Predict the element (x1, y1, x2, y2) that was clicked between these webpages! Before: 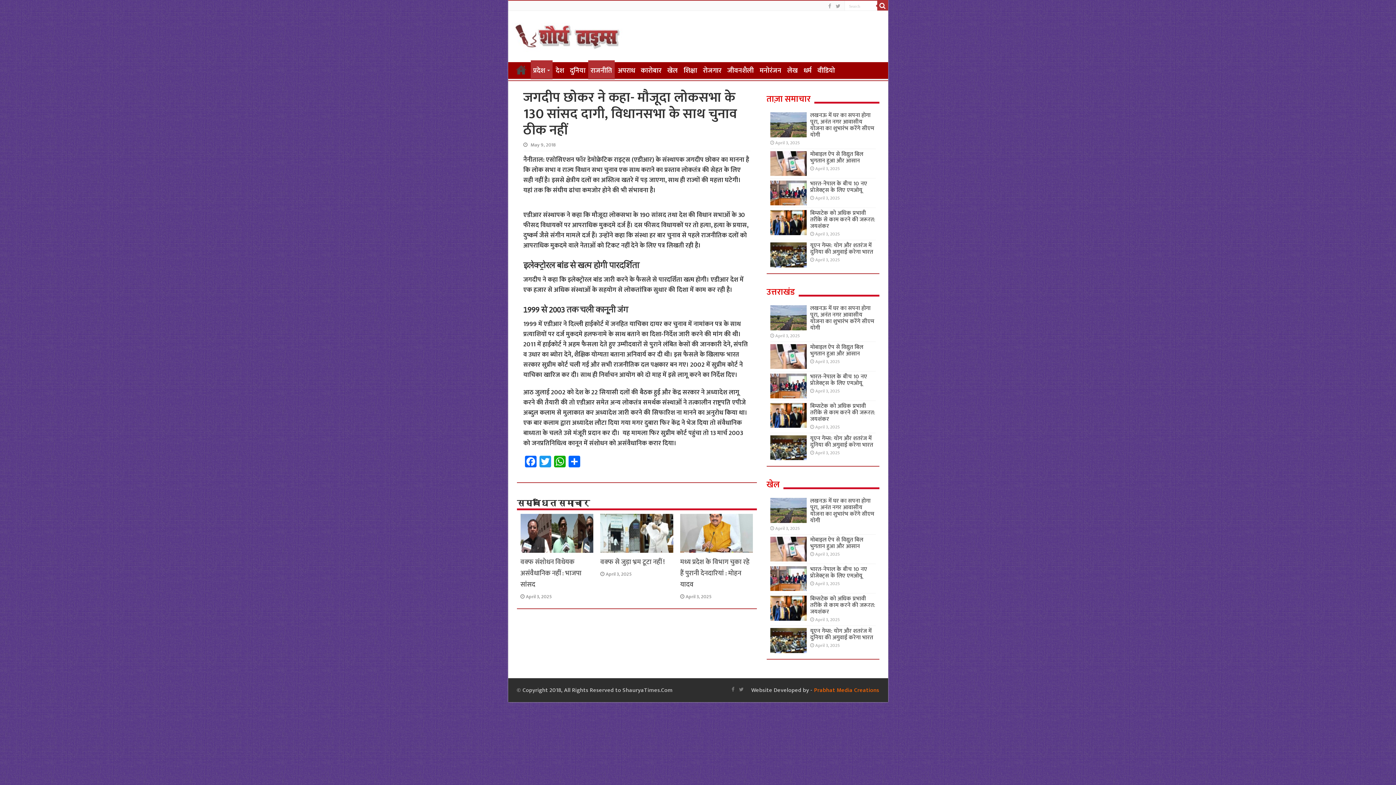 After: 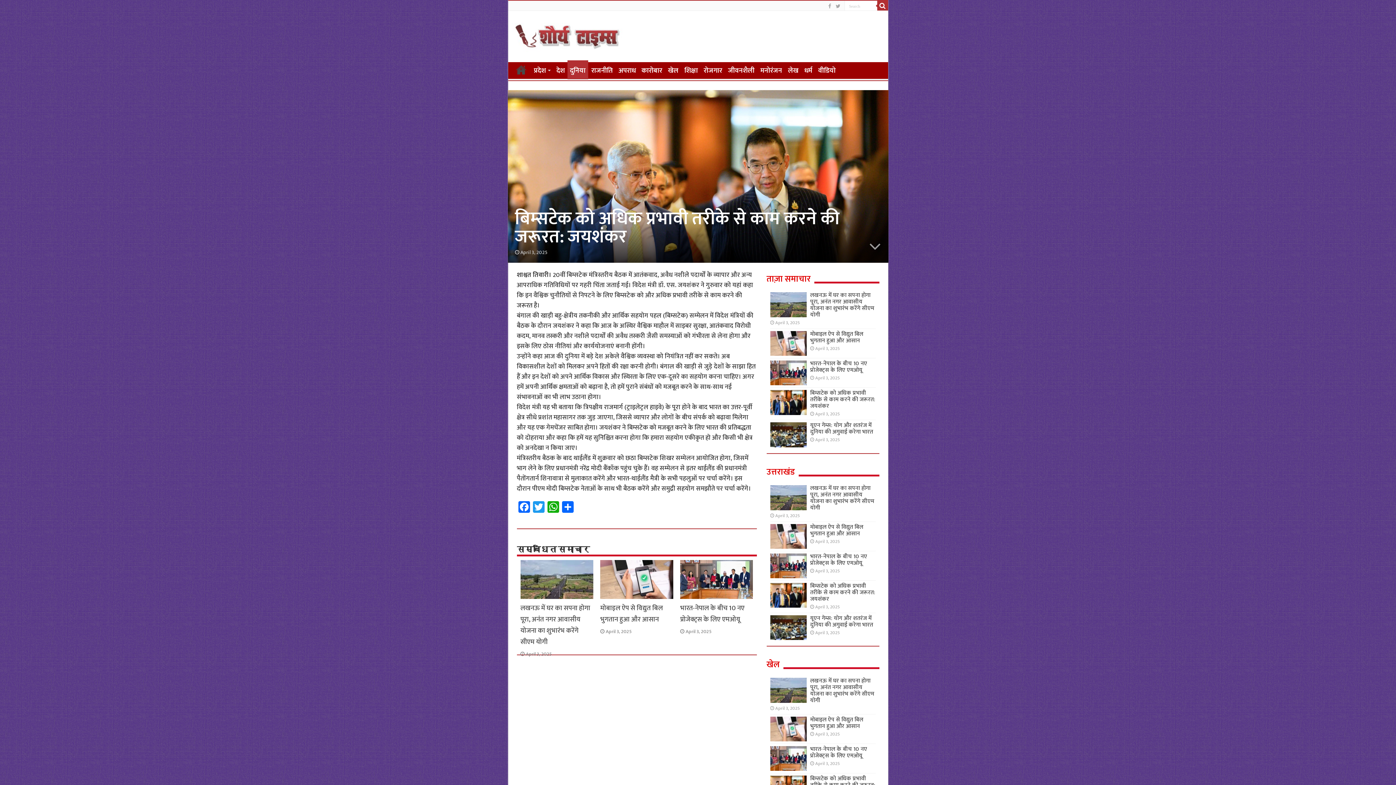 Action: bbox: (810, 208, 875, 231) label: बिम्सटेक को अधिक प्रभावी तरीके से काम करने की जरूरत: जयशंकर